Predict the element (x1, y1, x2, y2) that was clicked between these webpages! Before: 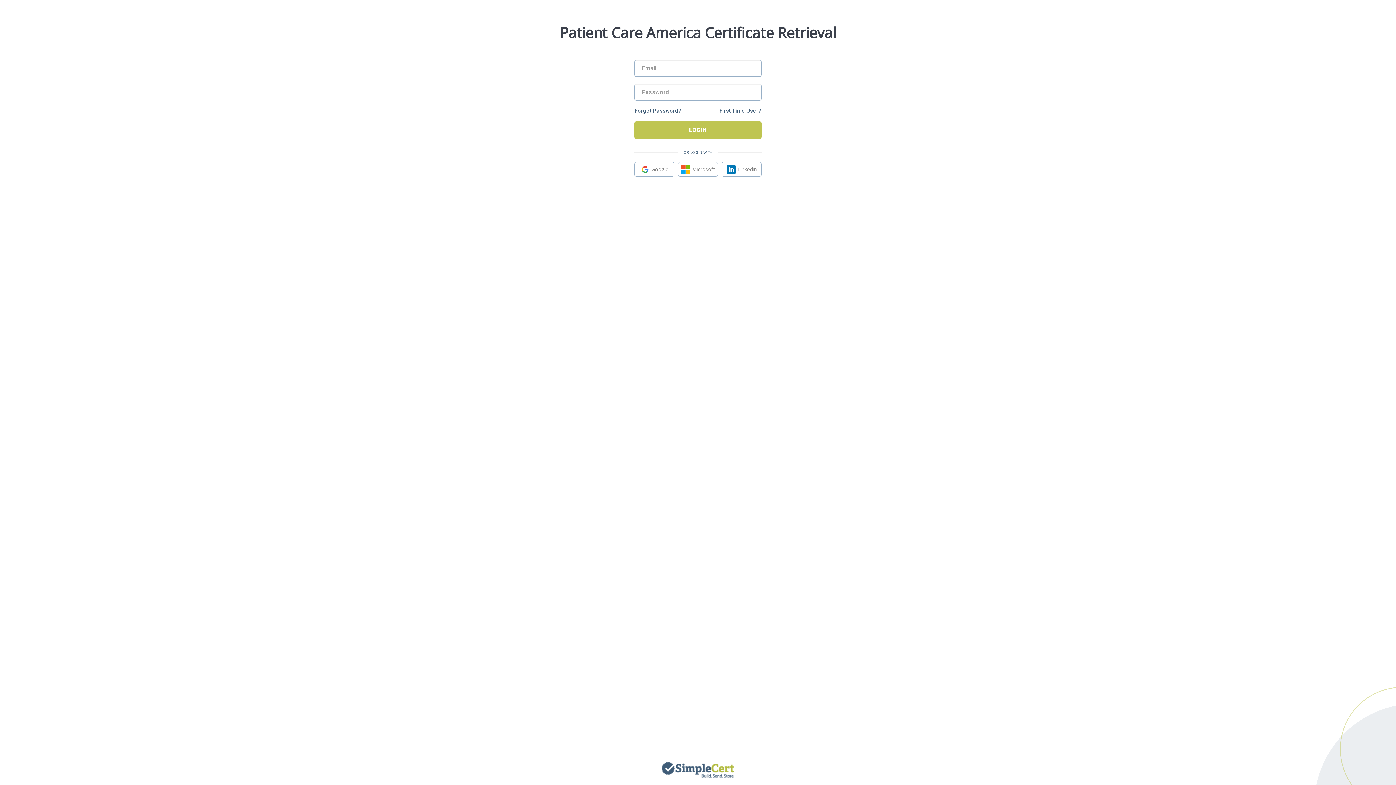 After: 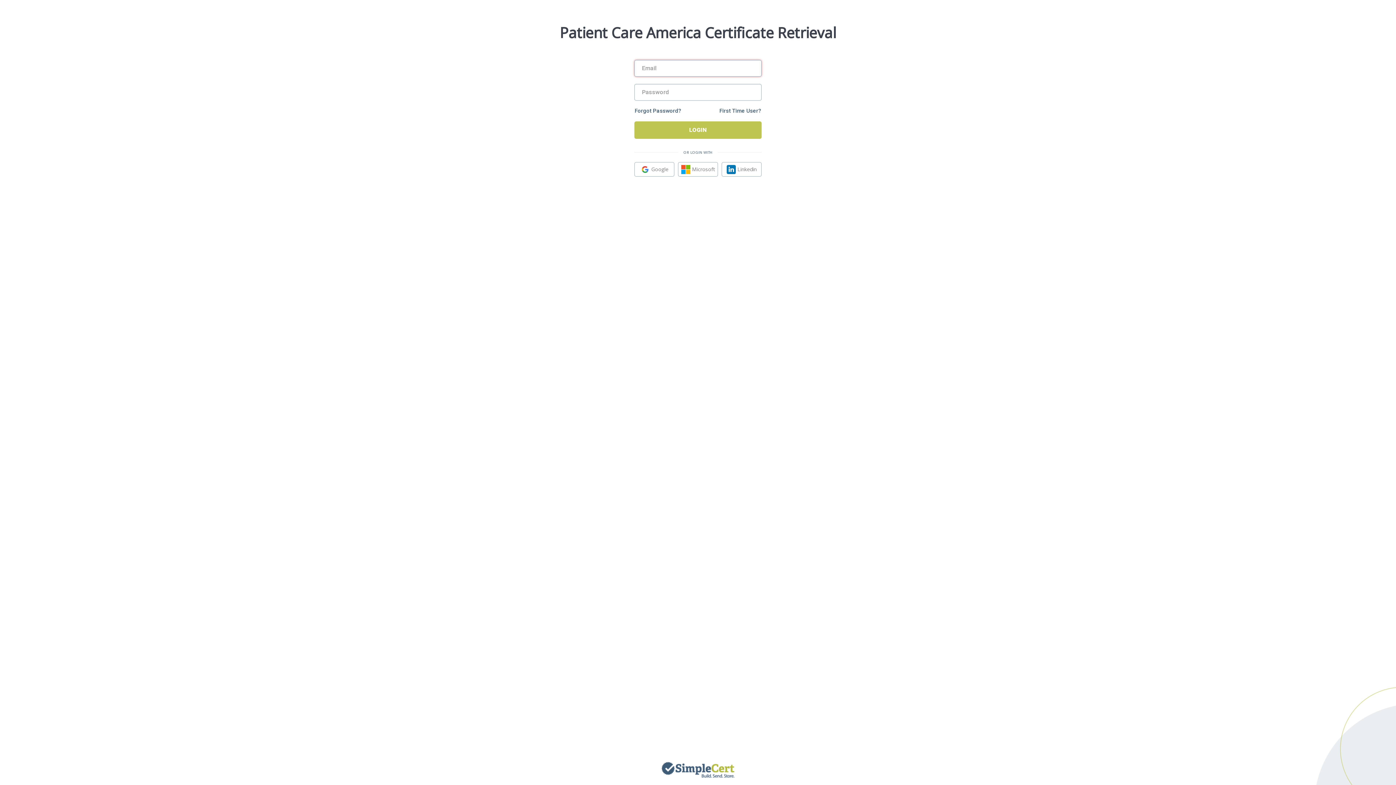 Action: label: LOGIN bbox: (634, 121, 761, 138)